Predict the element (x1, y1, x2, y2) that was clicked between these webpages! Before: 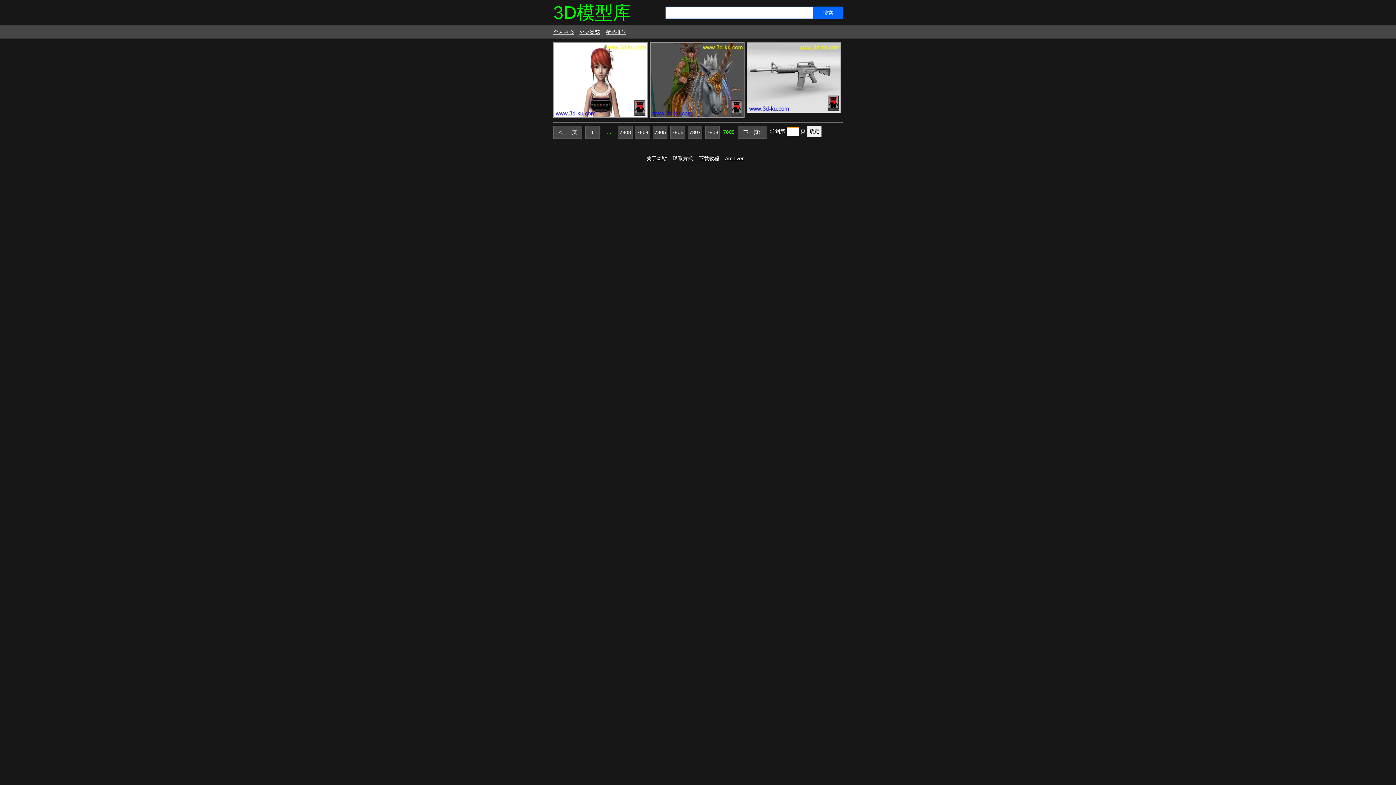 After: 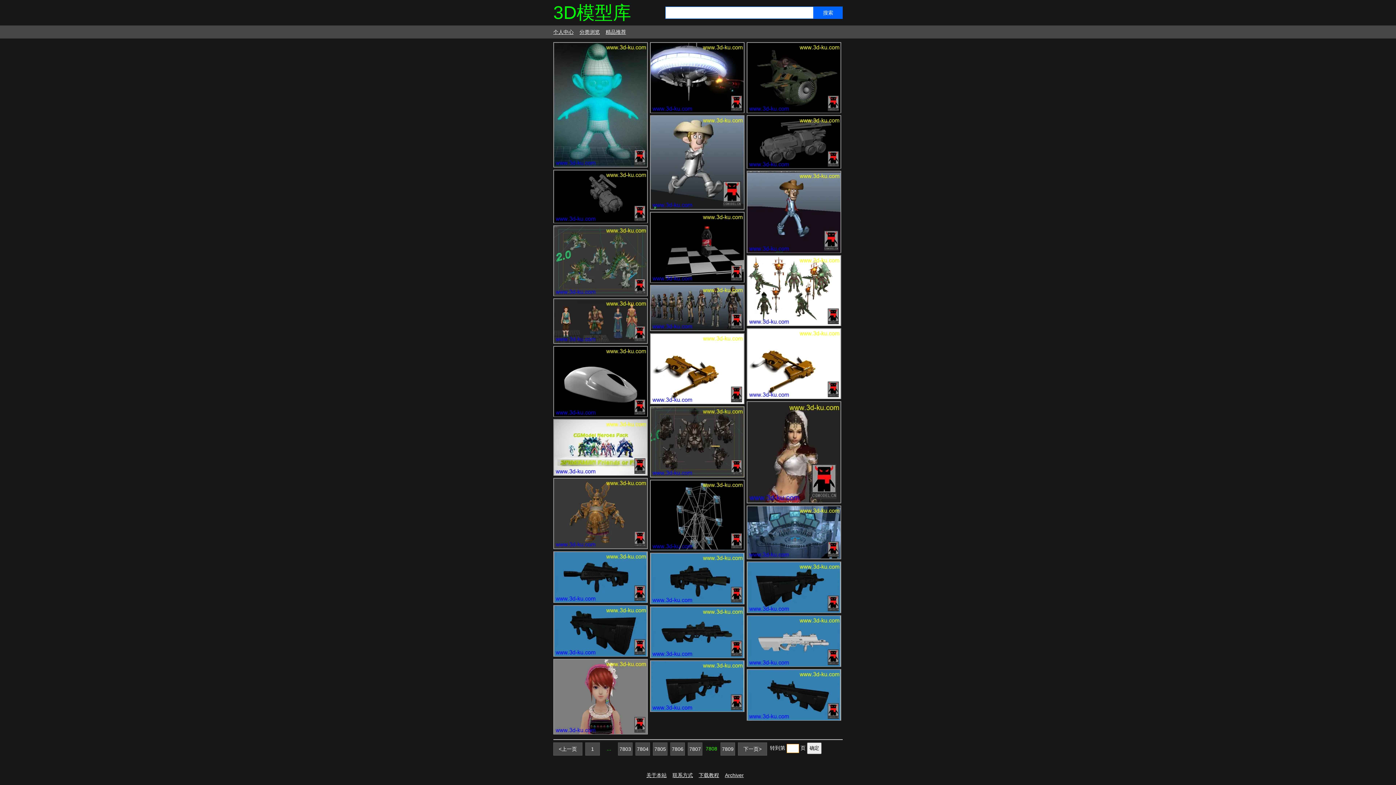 Action: label: 7808 bbox: (705, 125, 720, 138)